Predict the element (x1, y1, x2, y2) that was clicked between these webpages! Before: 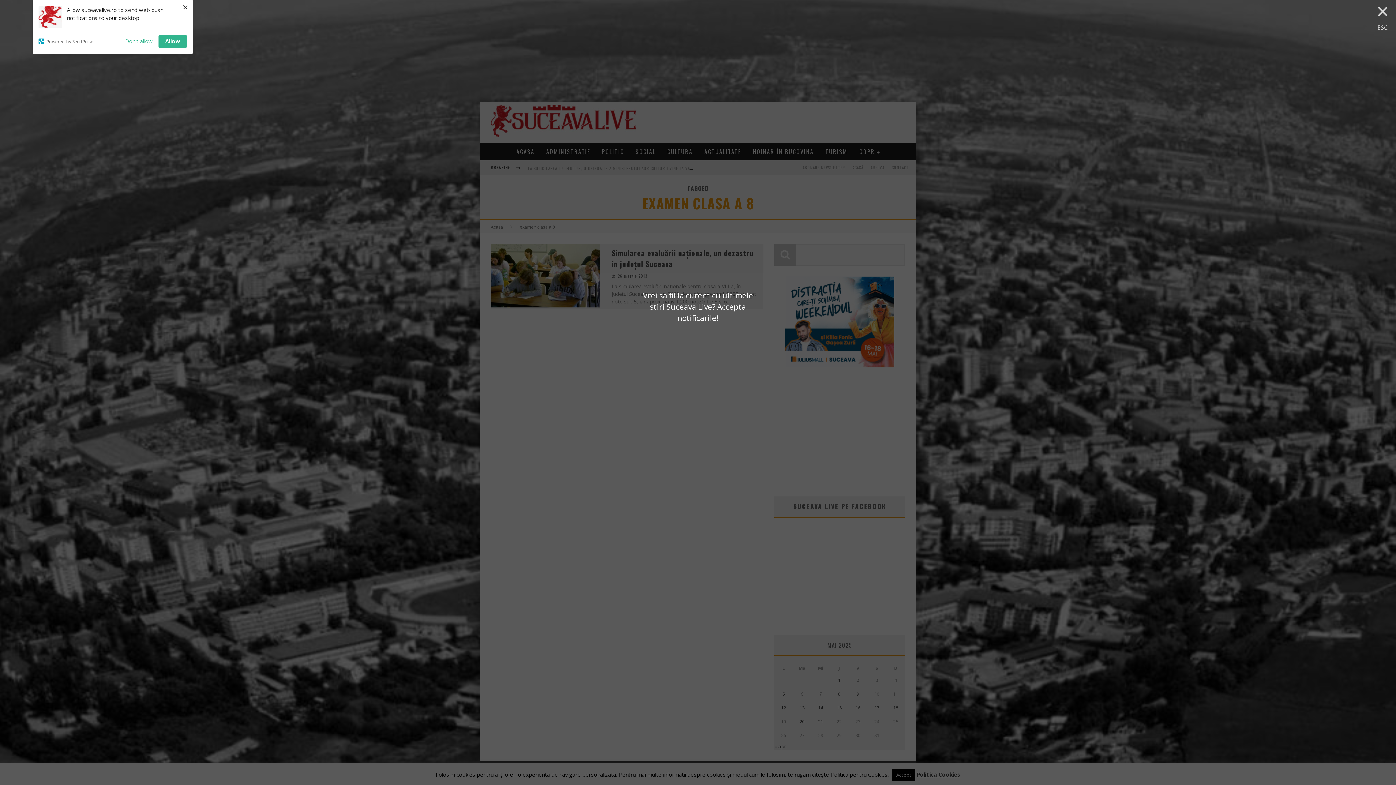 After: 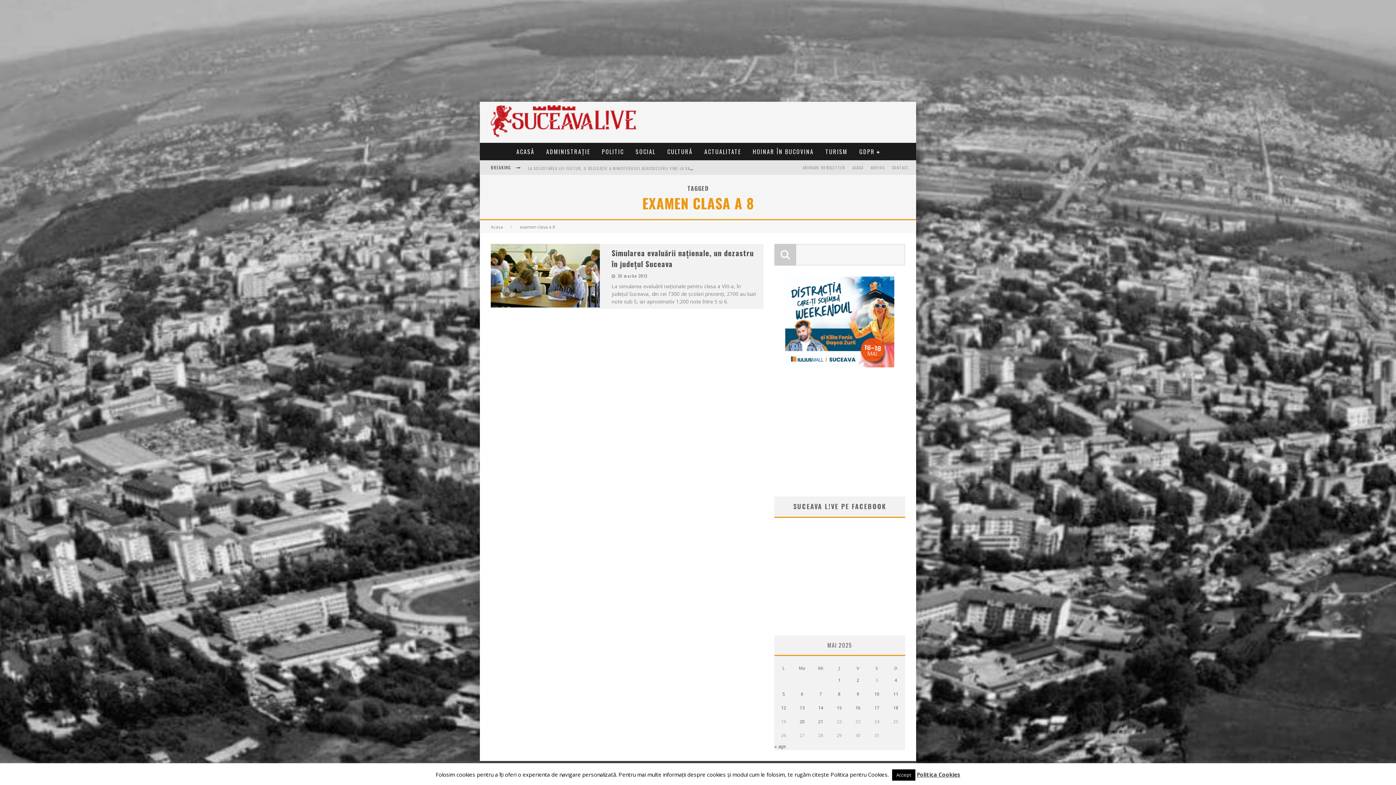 Action: bbox: (181, 1, 189, 12) label: ×